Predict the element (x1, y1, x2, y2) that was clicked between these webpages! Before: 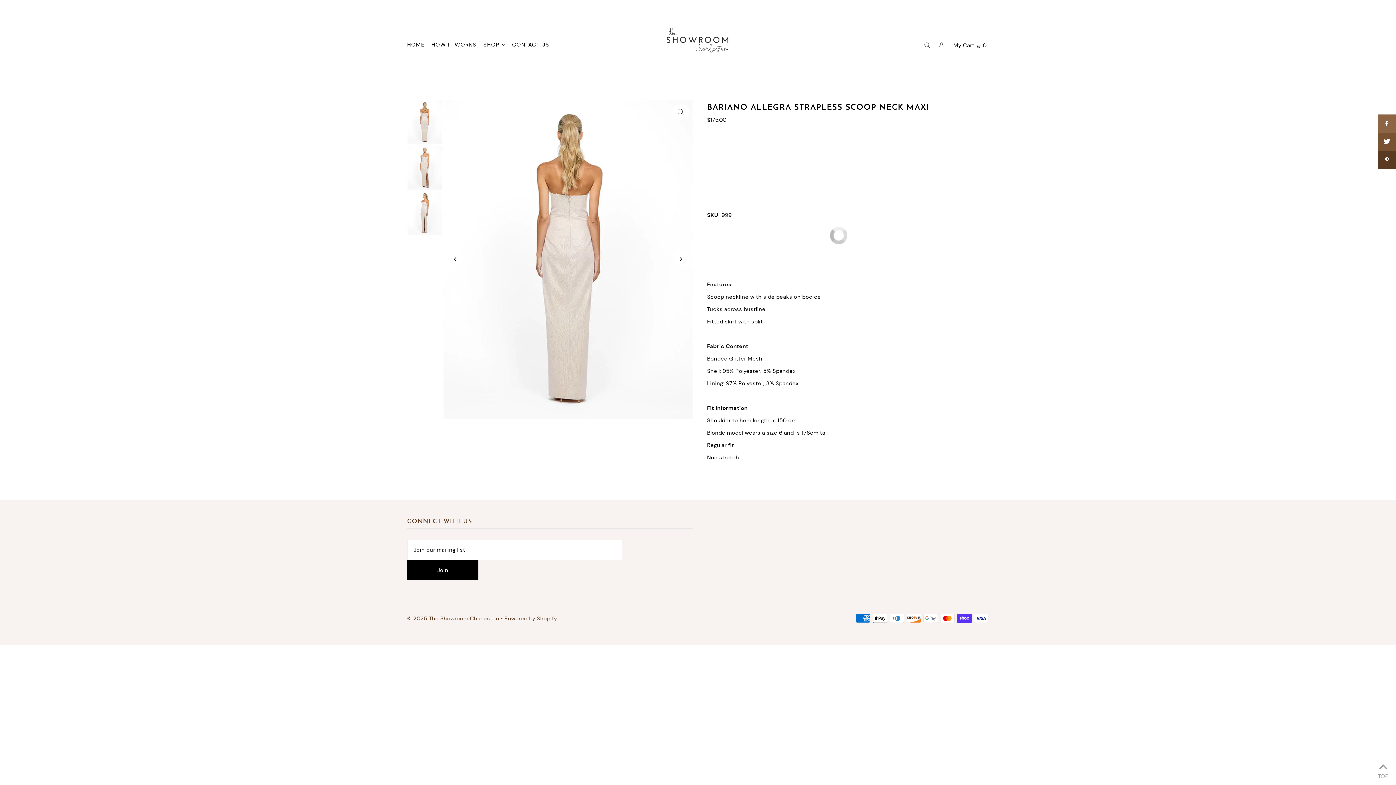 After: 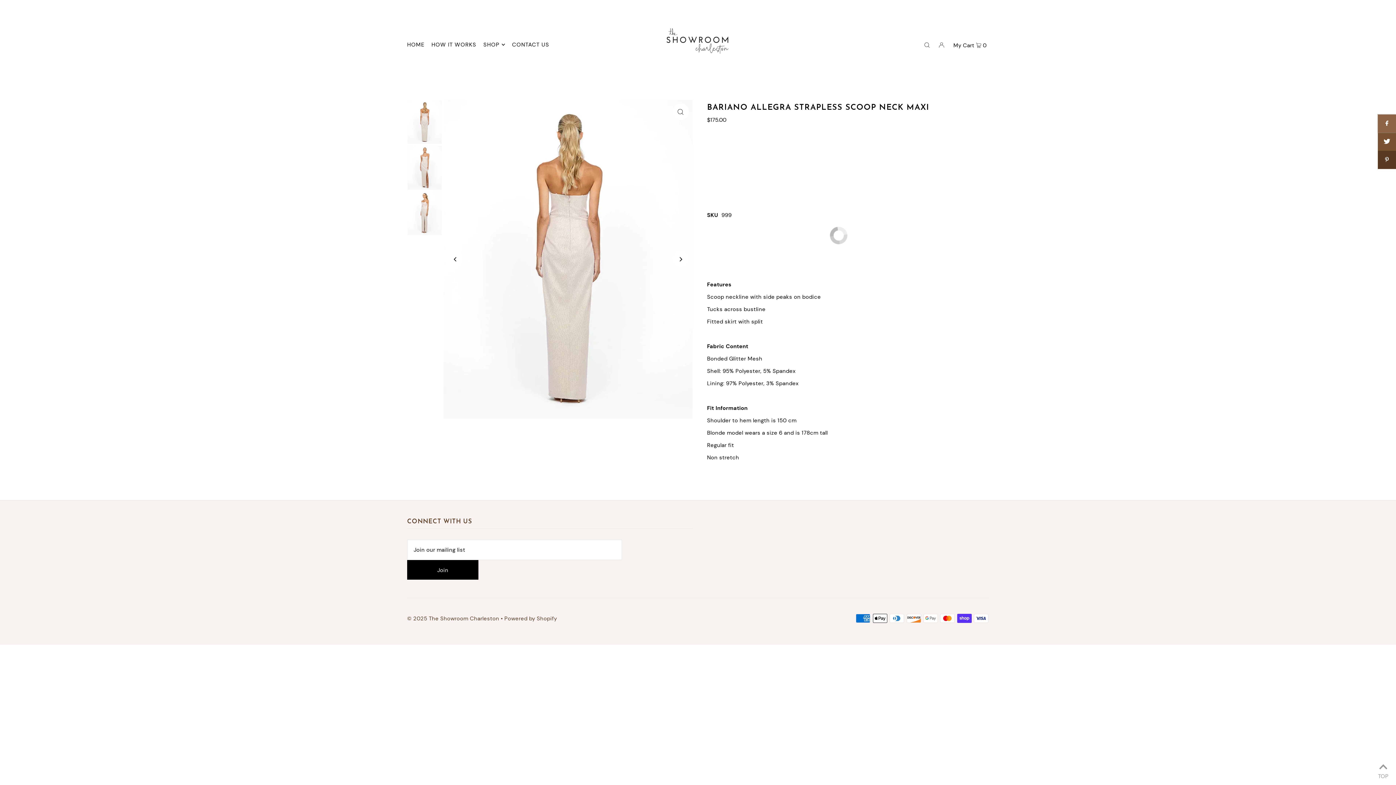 Action: bbox: (1378, 114, 1396, 132)